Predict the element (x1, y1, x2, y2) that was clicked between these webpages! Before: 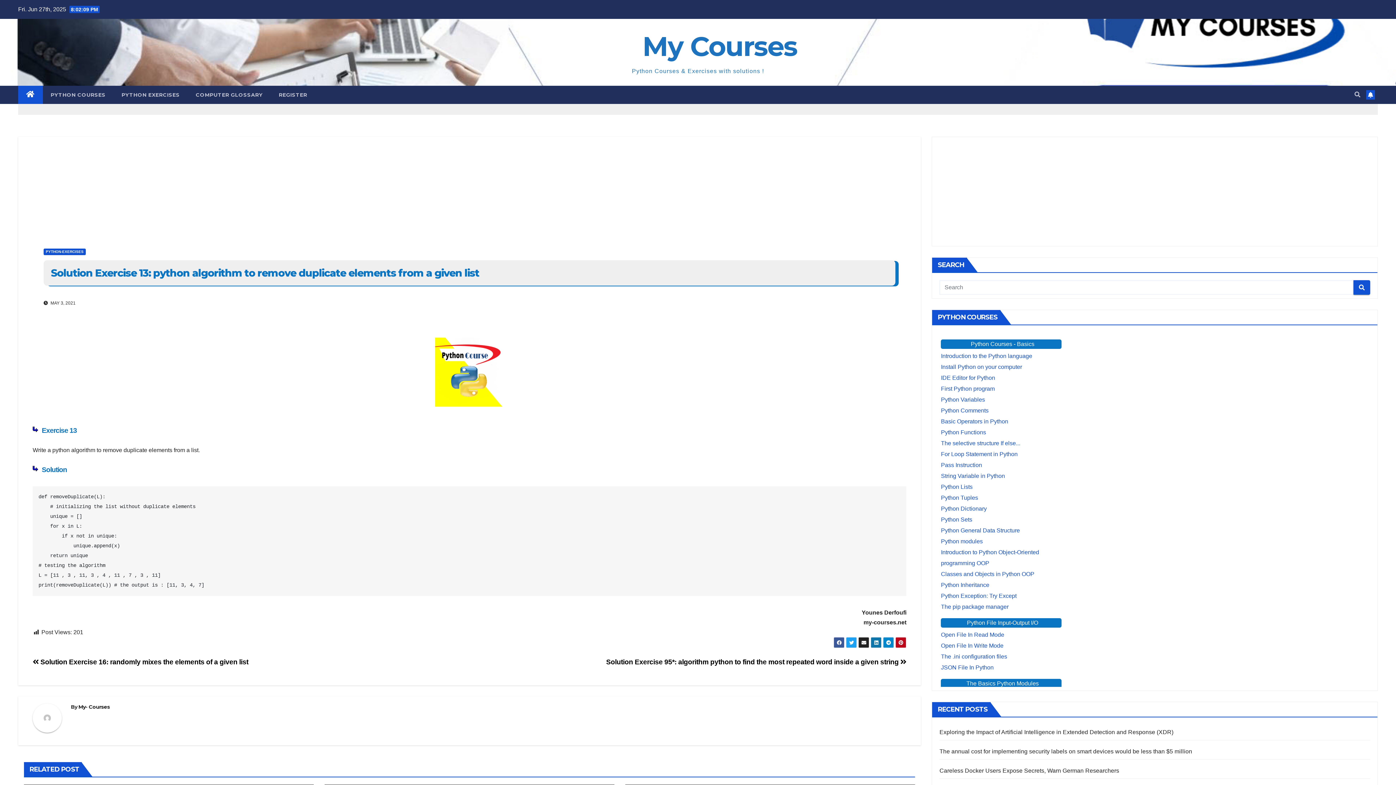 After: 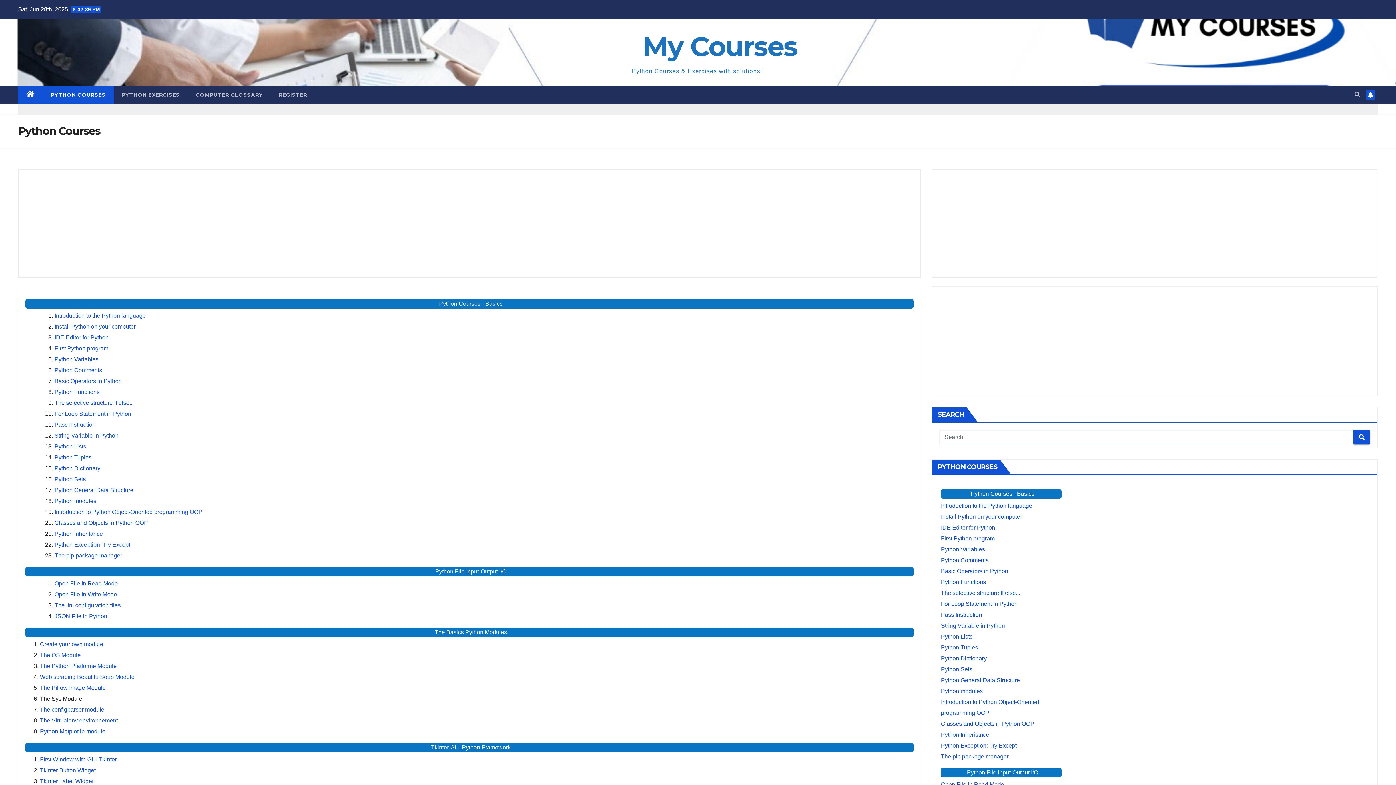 Action: bbox: (42, 85, 113, 104) label: PYTHON COURSES